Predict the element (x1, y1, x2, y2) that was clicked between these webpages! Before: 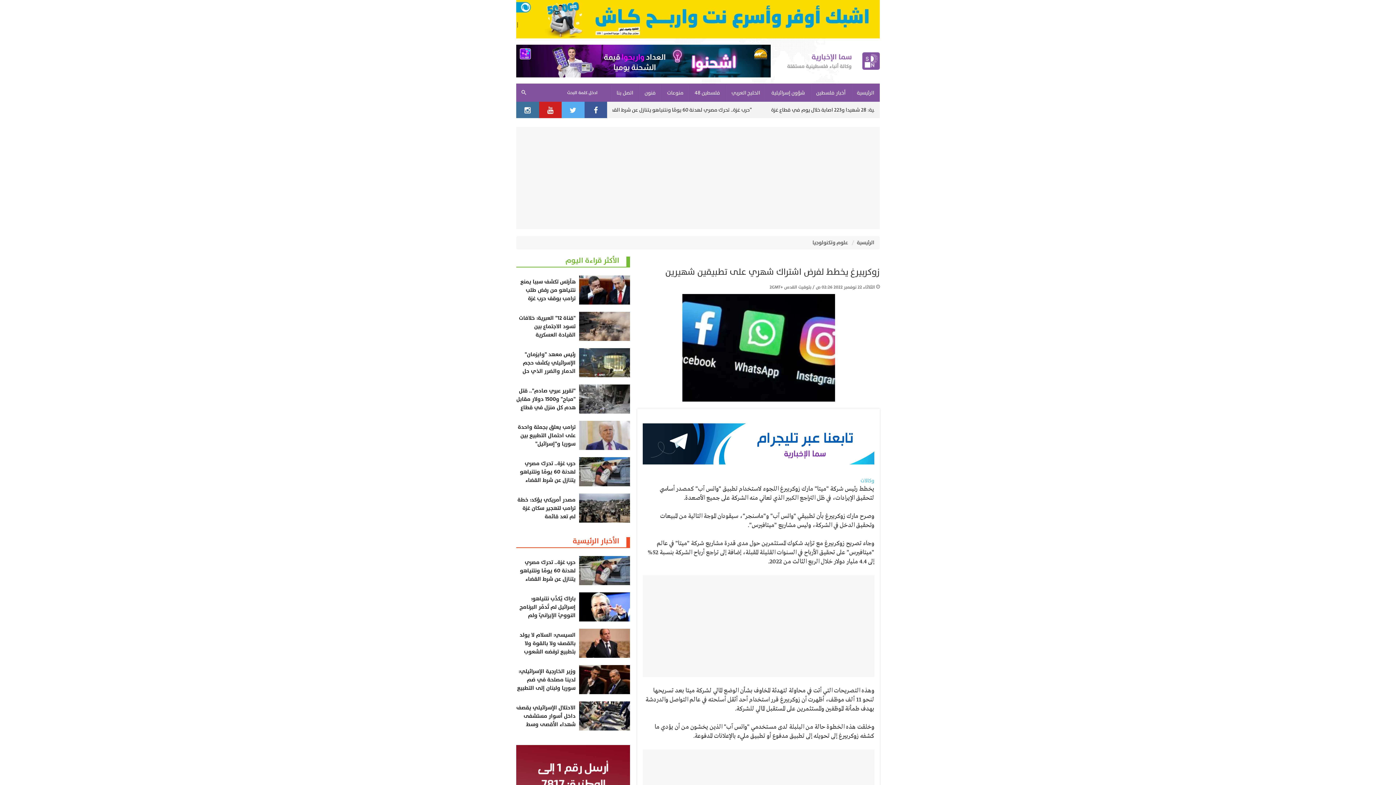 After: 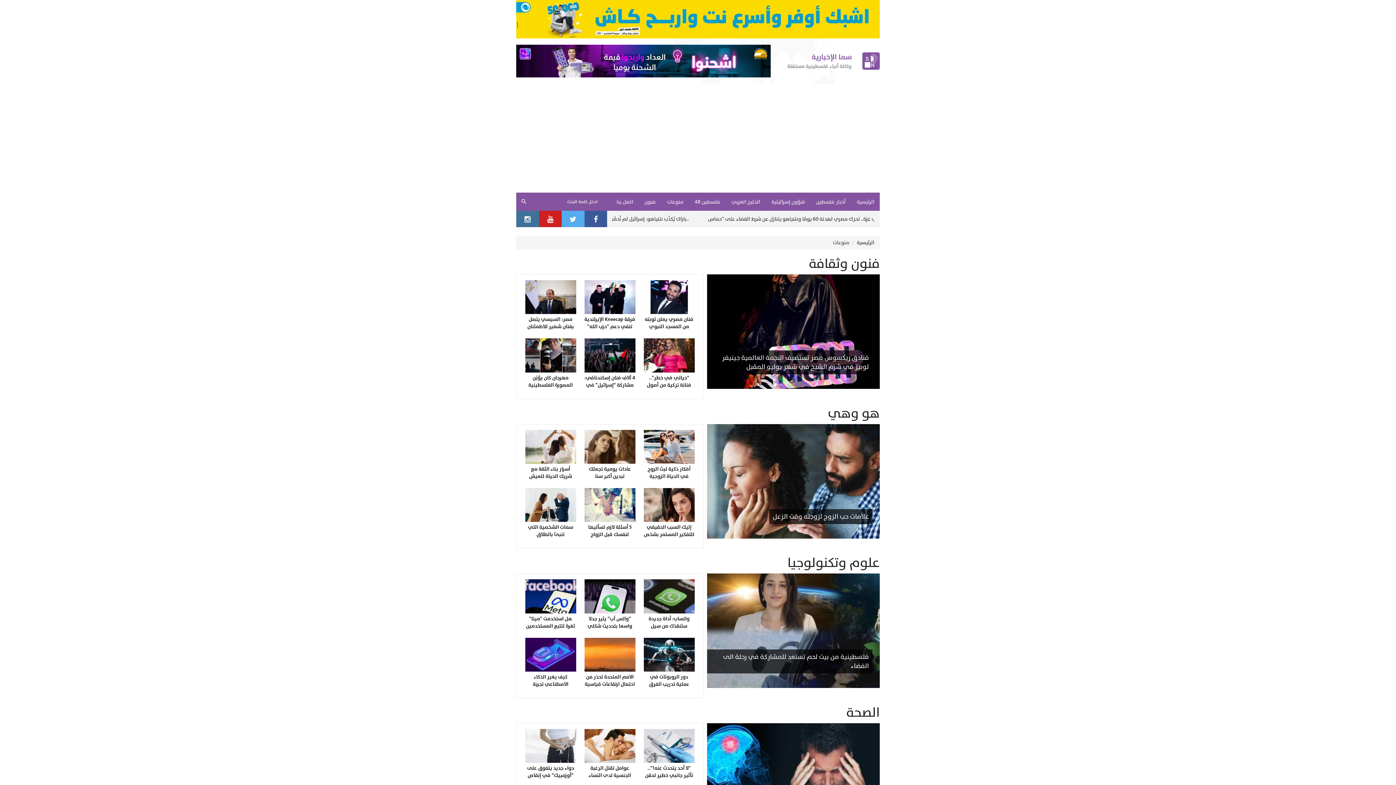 Action: label: منوعات bbox: (661, 84, 689, 101)